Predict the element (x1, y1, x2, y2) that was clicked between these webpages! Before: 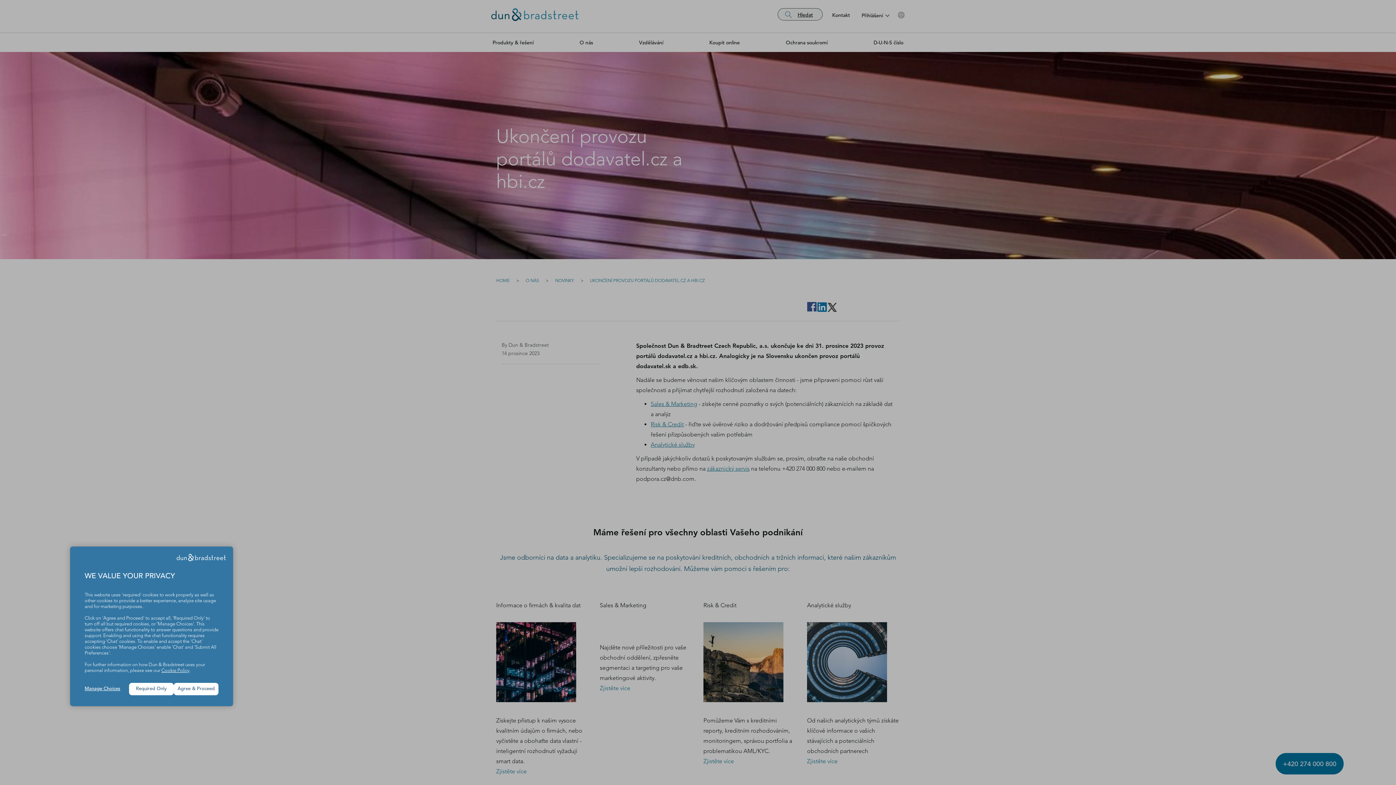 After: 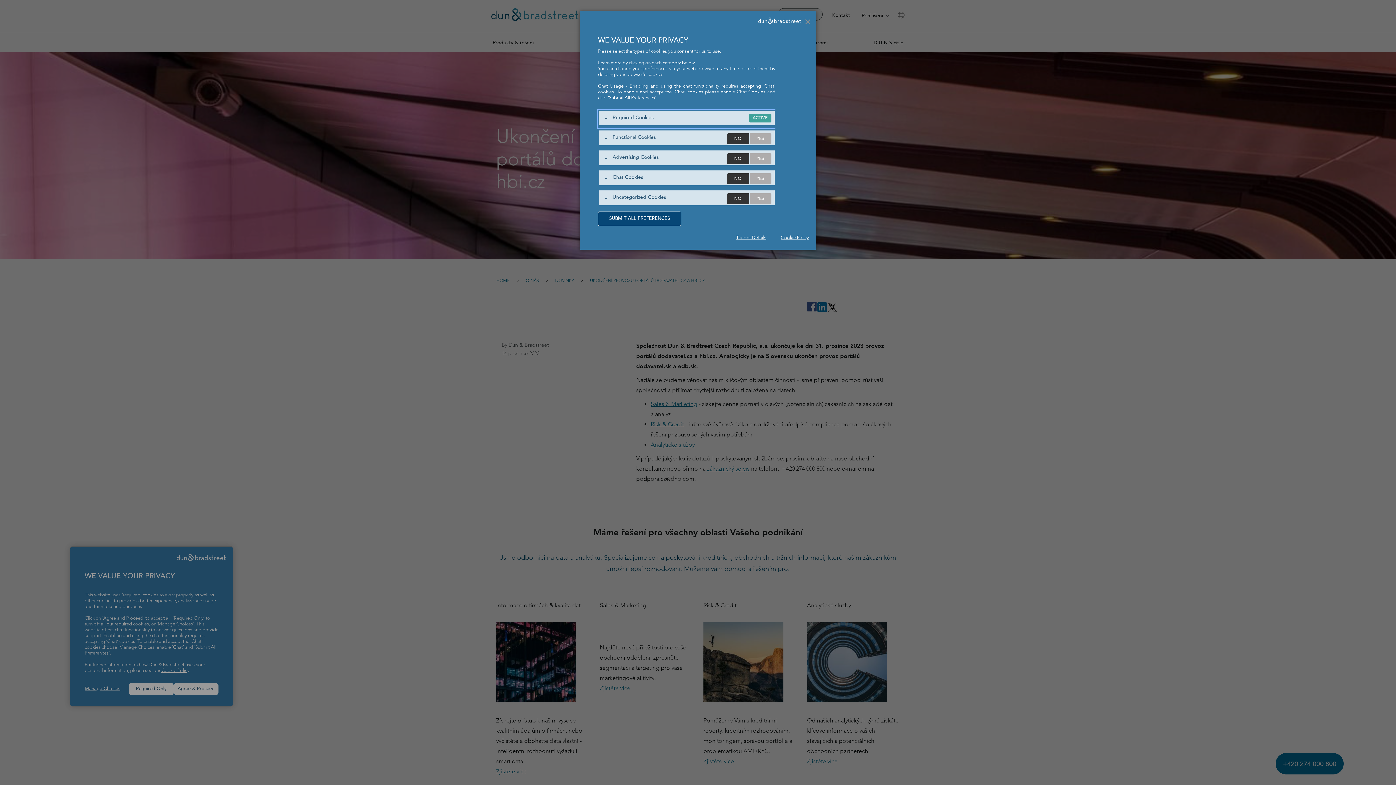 Action: label: Manage Choices bbox: (84, 686, 129, 692)